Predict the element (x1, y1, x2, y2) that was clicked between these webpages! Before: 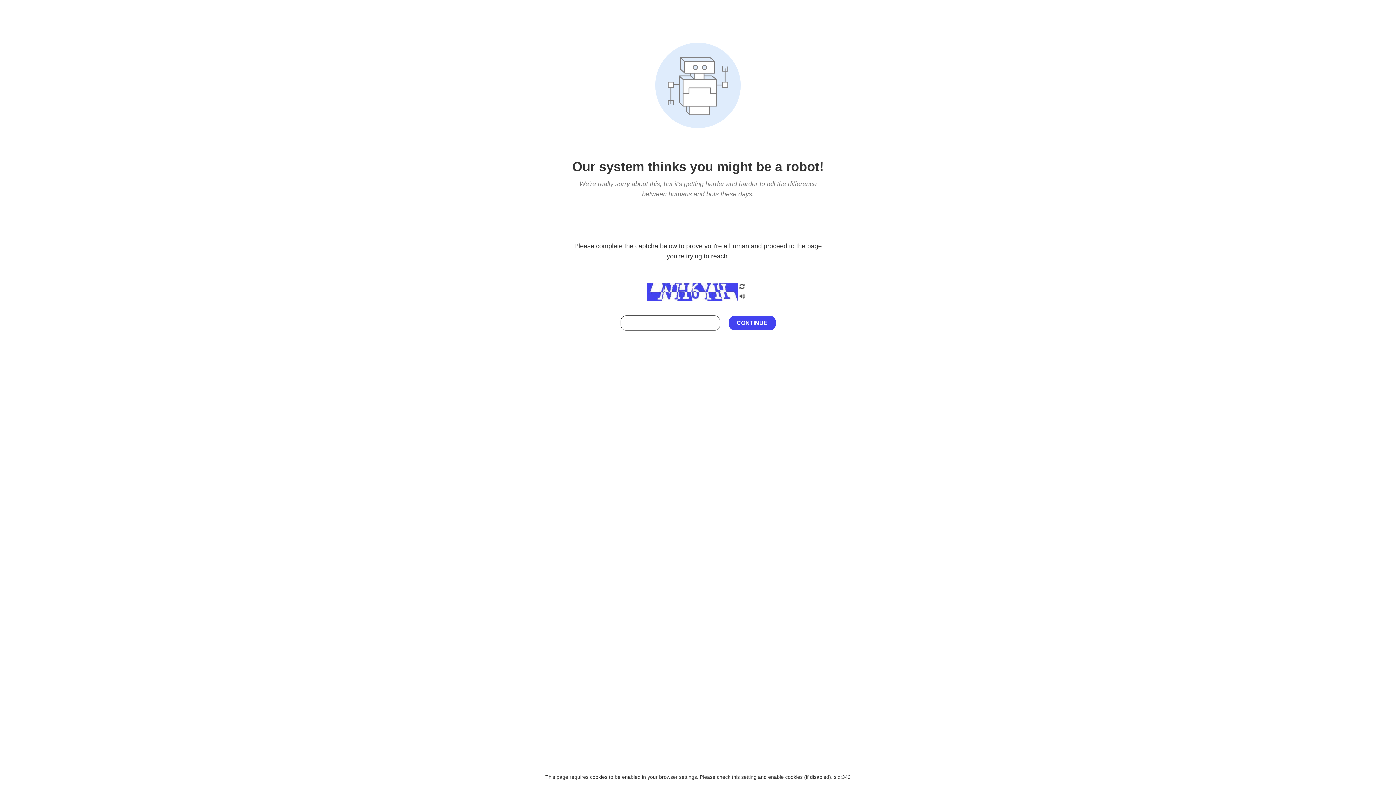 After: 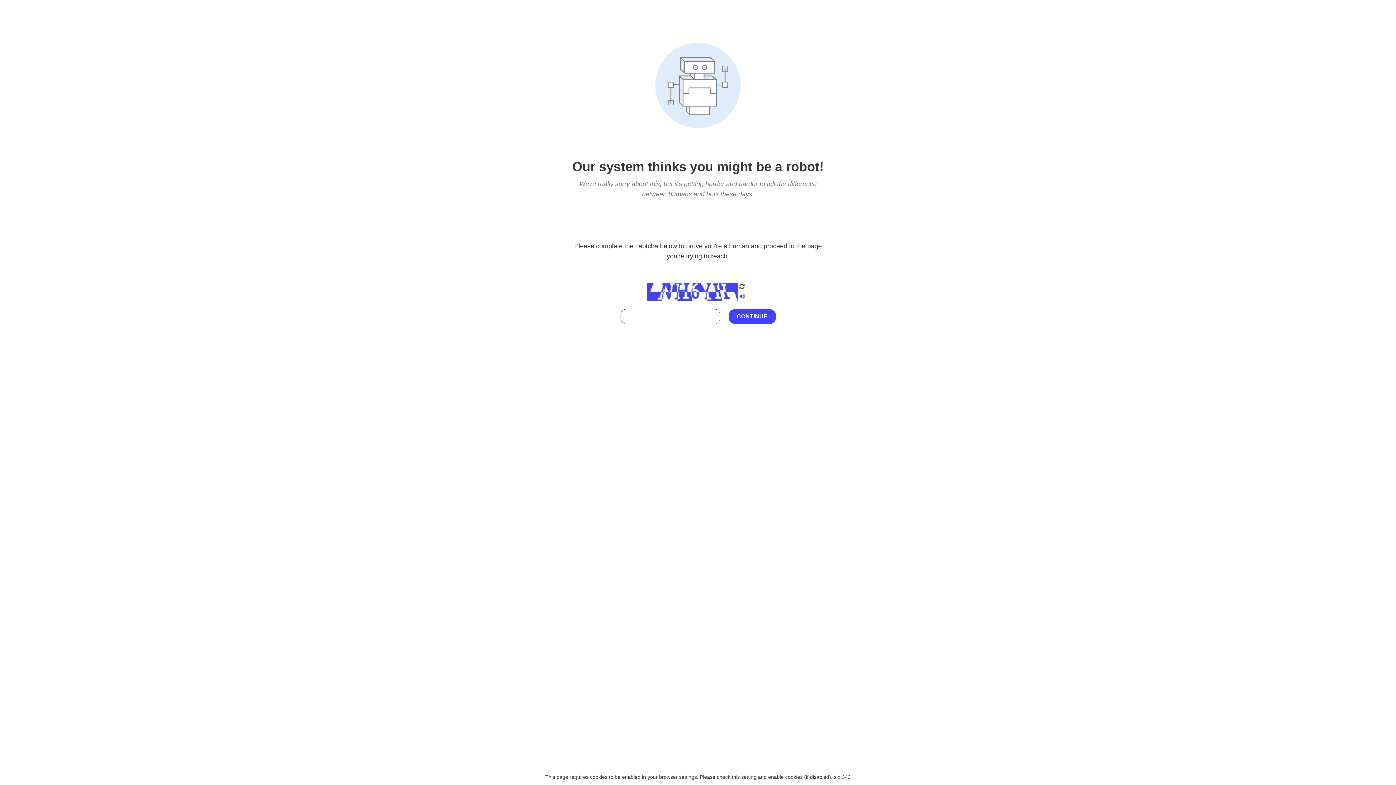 Action: bbox: (738, 212, 746, 219)